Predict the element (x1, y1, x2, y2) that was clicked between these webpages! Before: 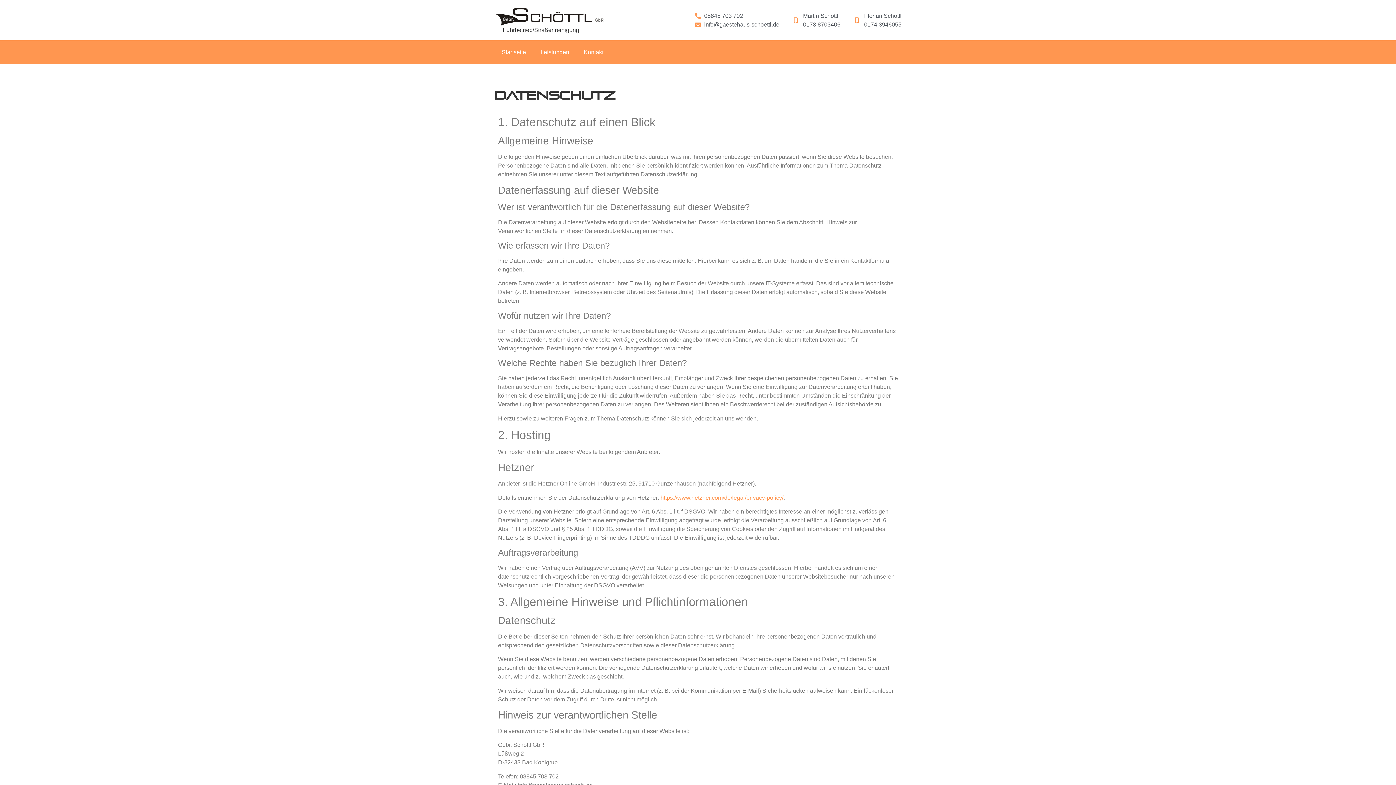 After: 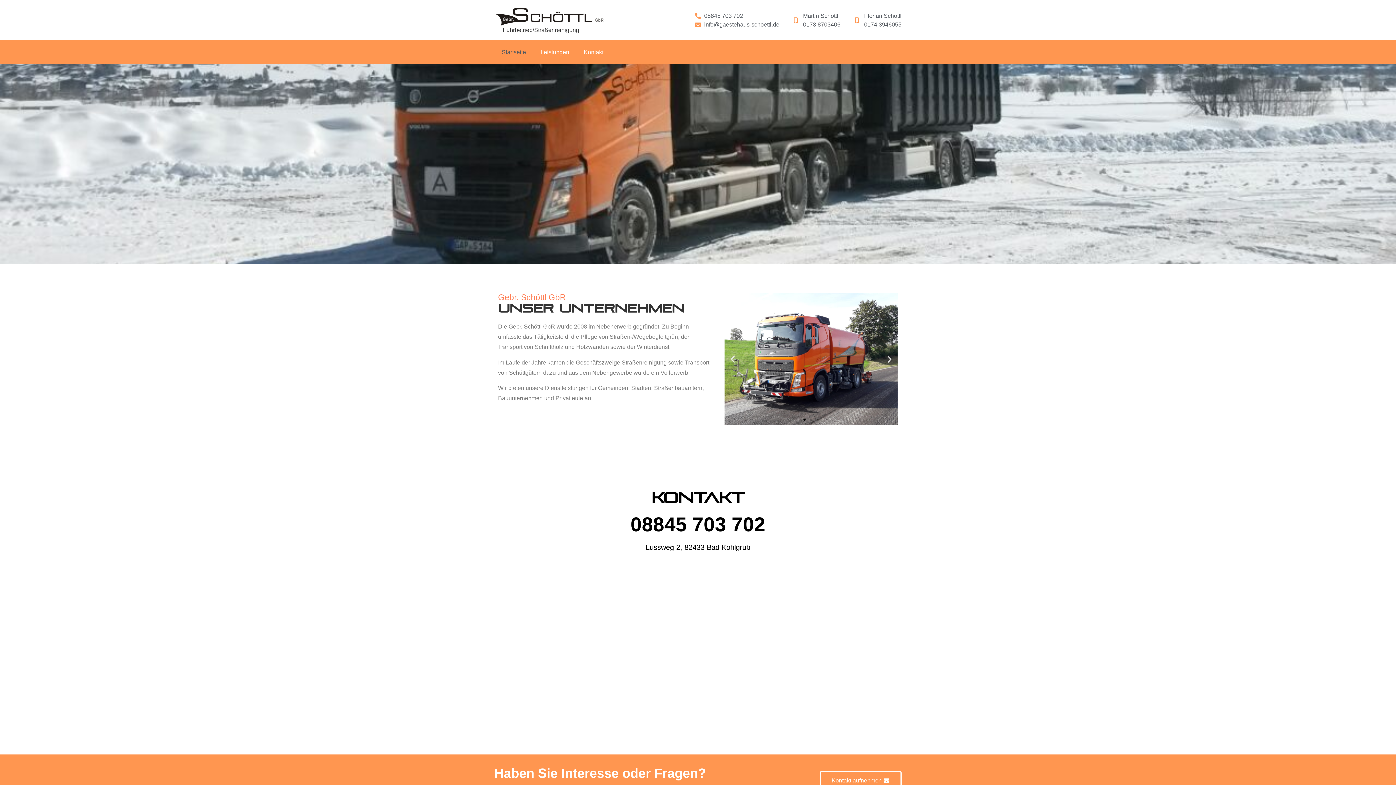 Action: bbox: (494, 7, 603, 27)